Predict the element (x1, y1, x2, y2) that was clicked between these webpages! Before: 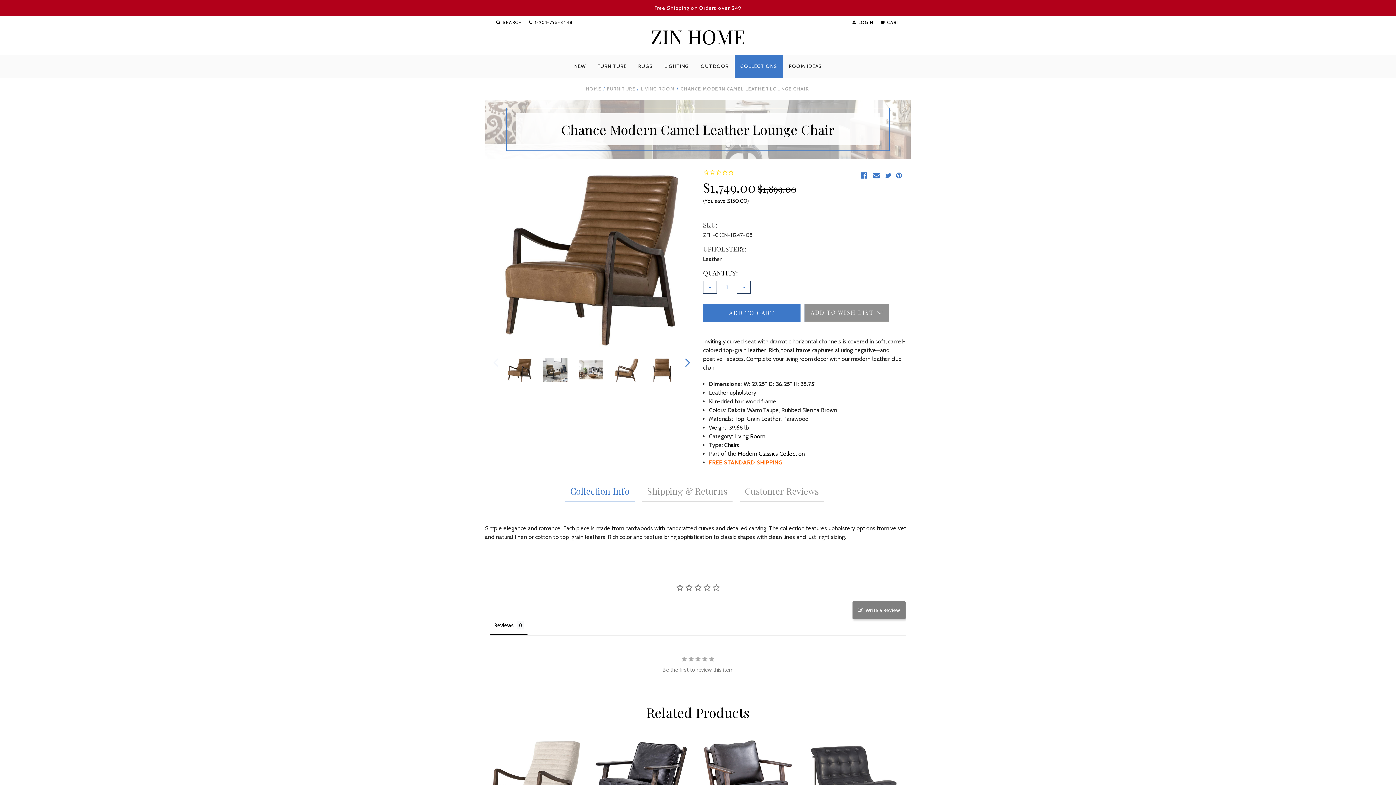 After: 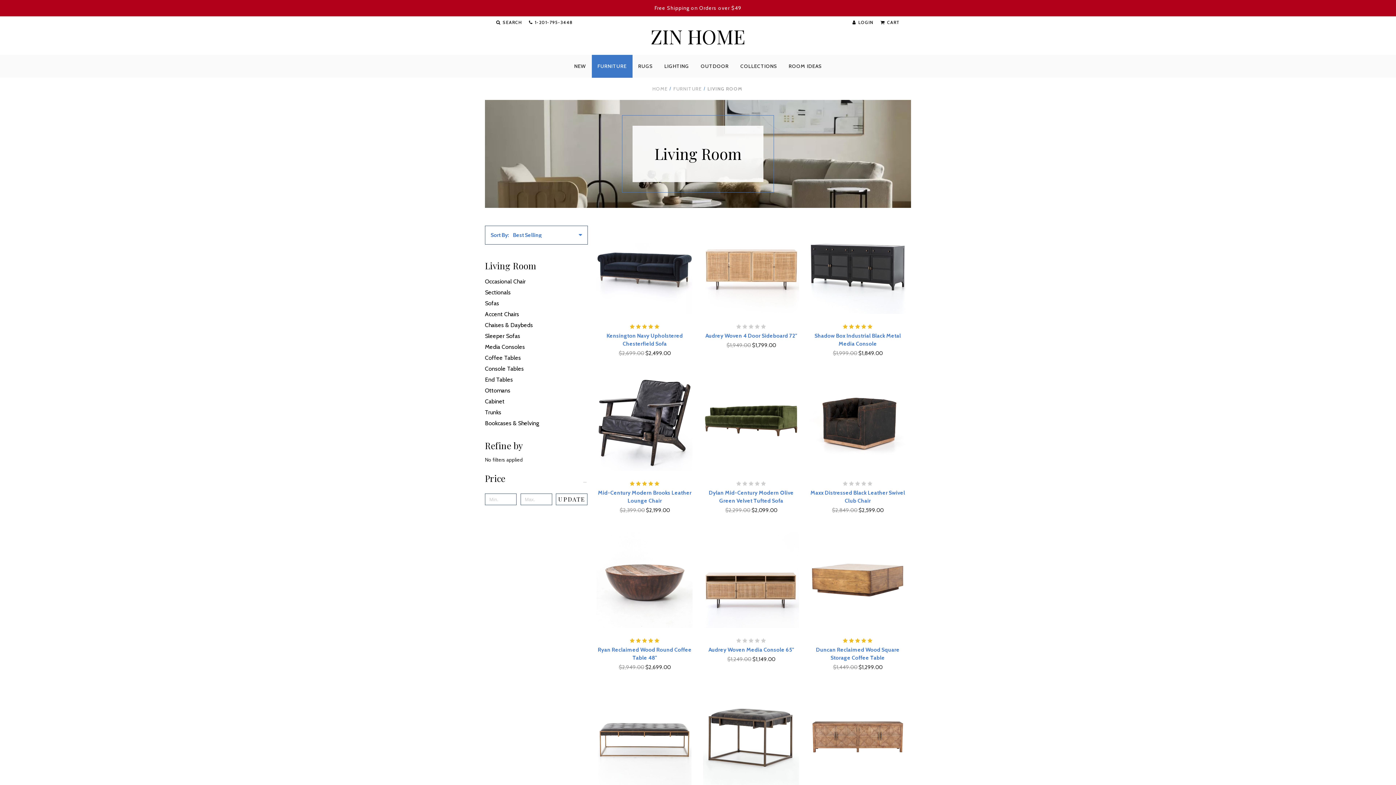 Action: bbox: (734, 433, 765, 440) label: Living Room